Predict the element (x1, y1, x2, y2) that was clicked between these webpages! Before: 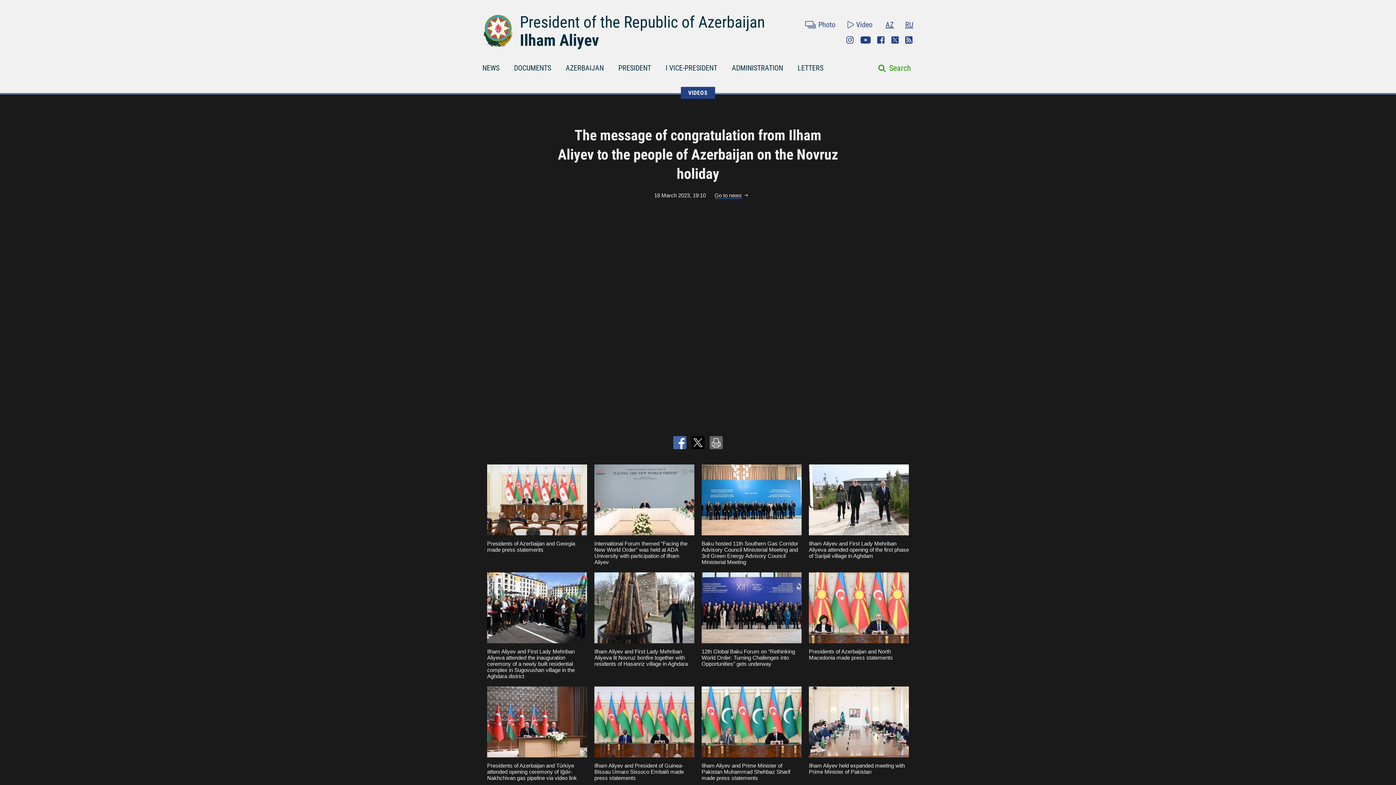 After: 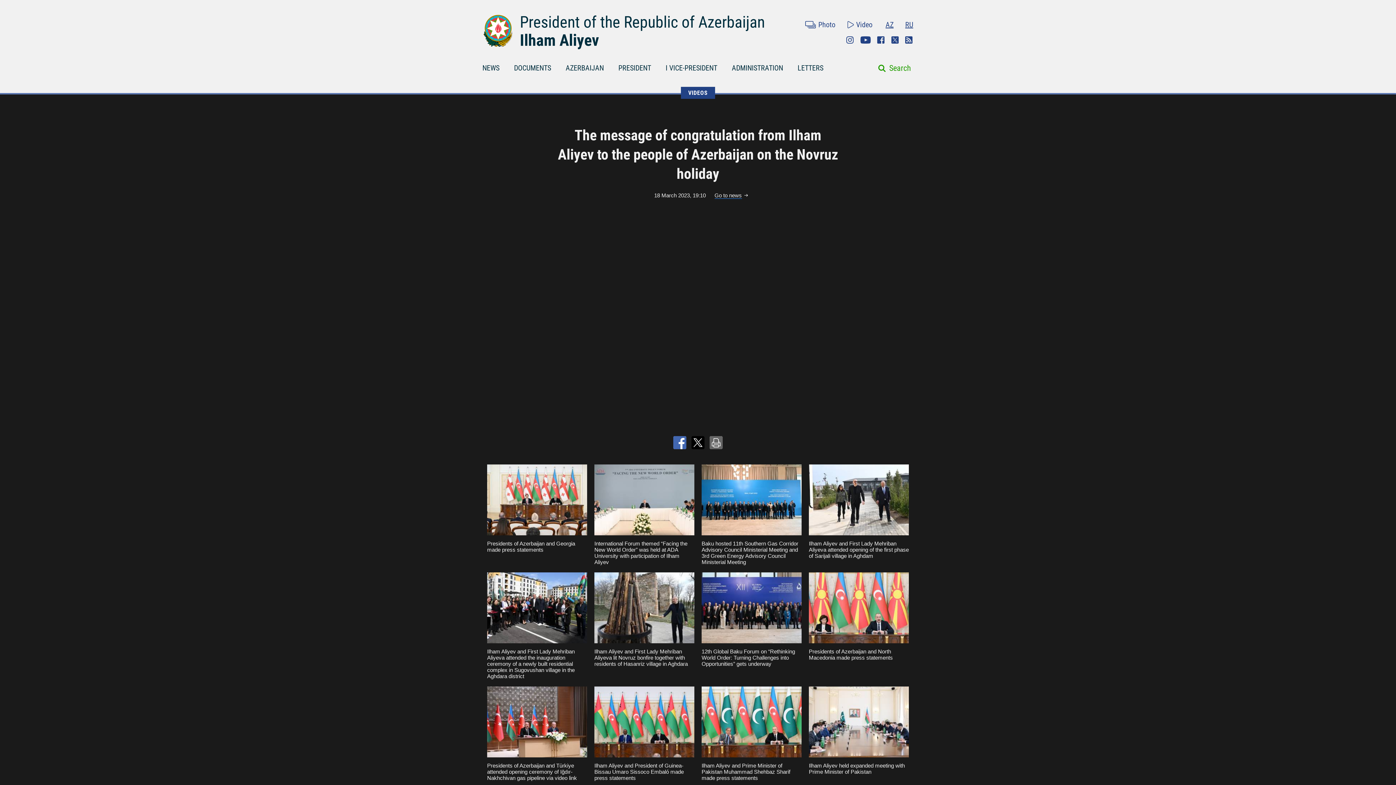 Action: bbox: (877, 36, 884, 43) label: Facebook